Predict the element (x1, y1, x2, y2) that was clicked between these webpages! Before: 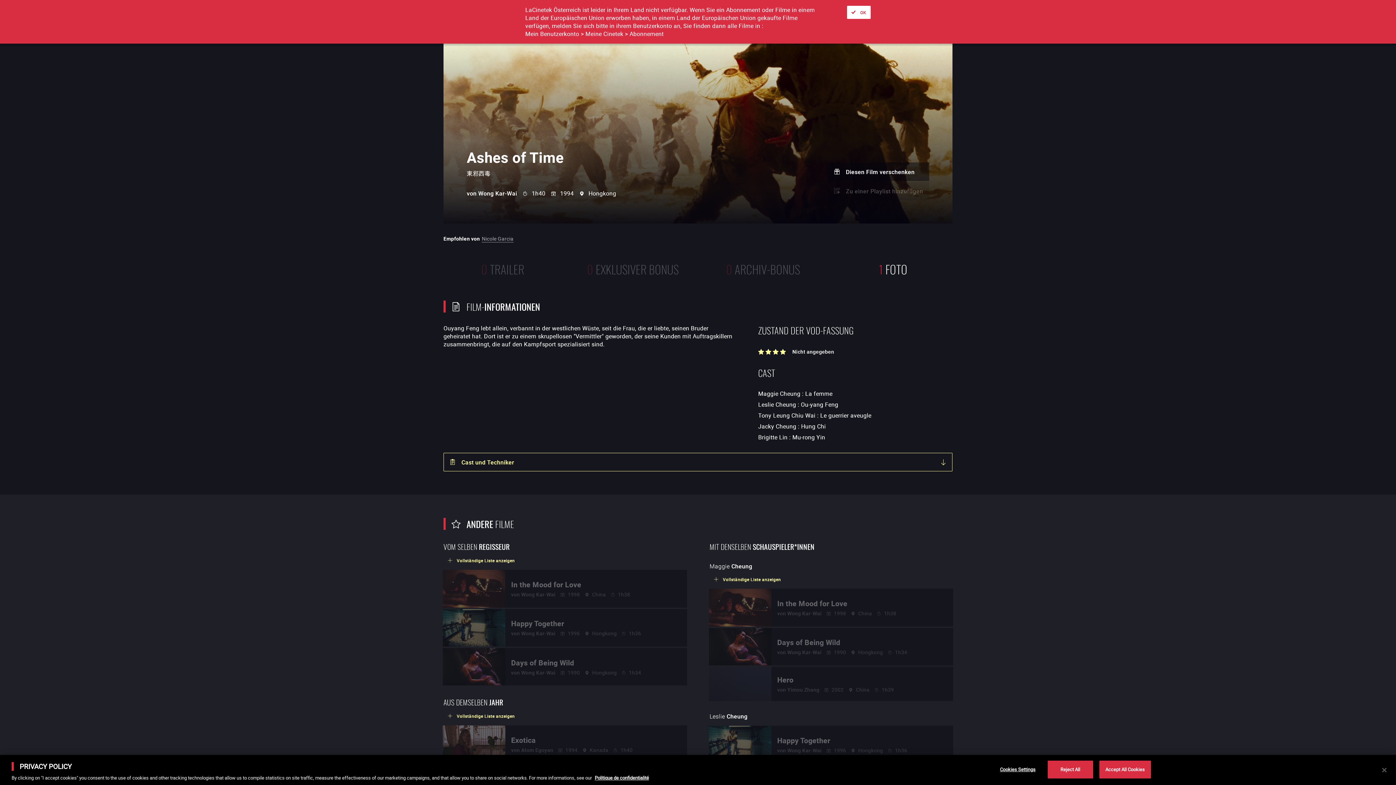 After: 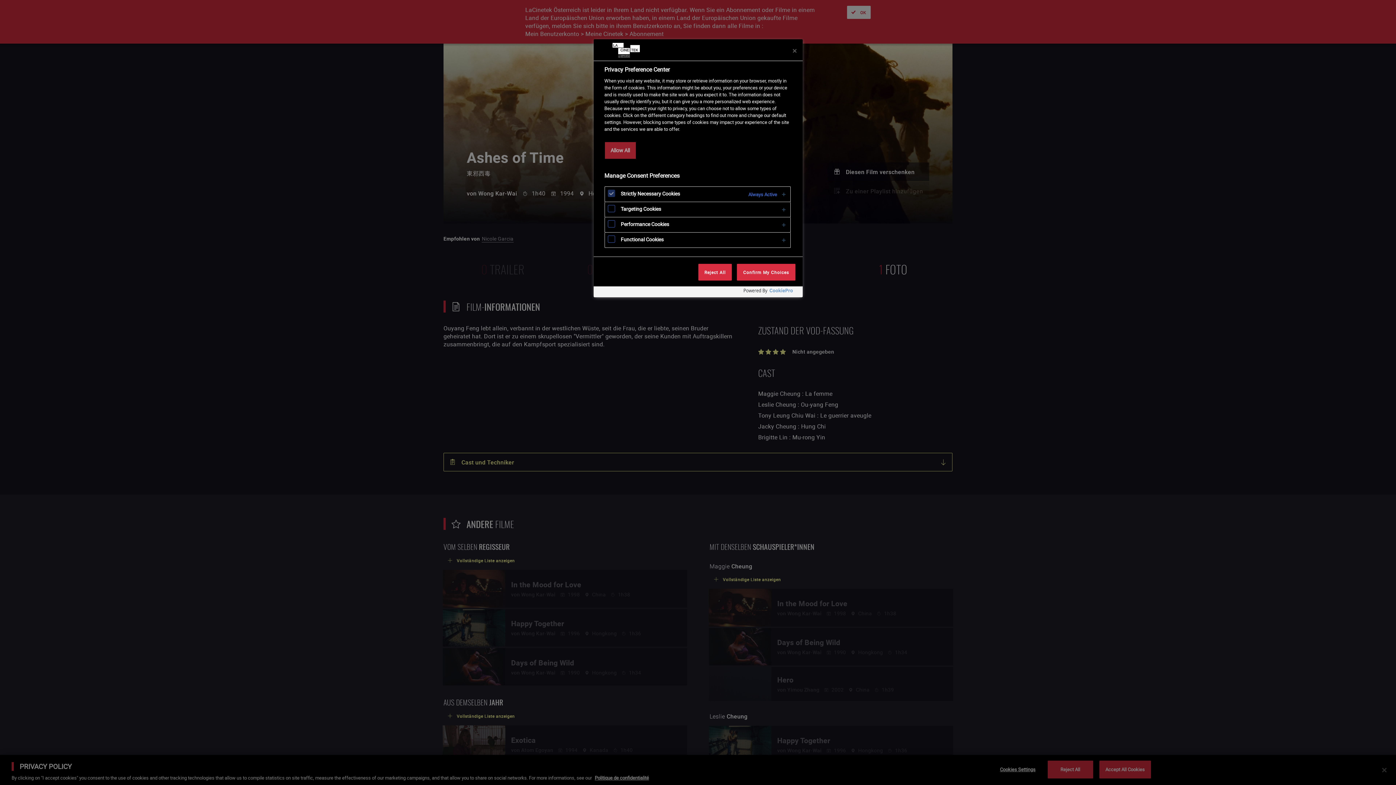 Action: bbox: (994, 761, 1041, 778) label: Cookies Settings